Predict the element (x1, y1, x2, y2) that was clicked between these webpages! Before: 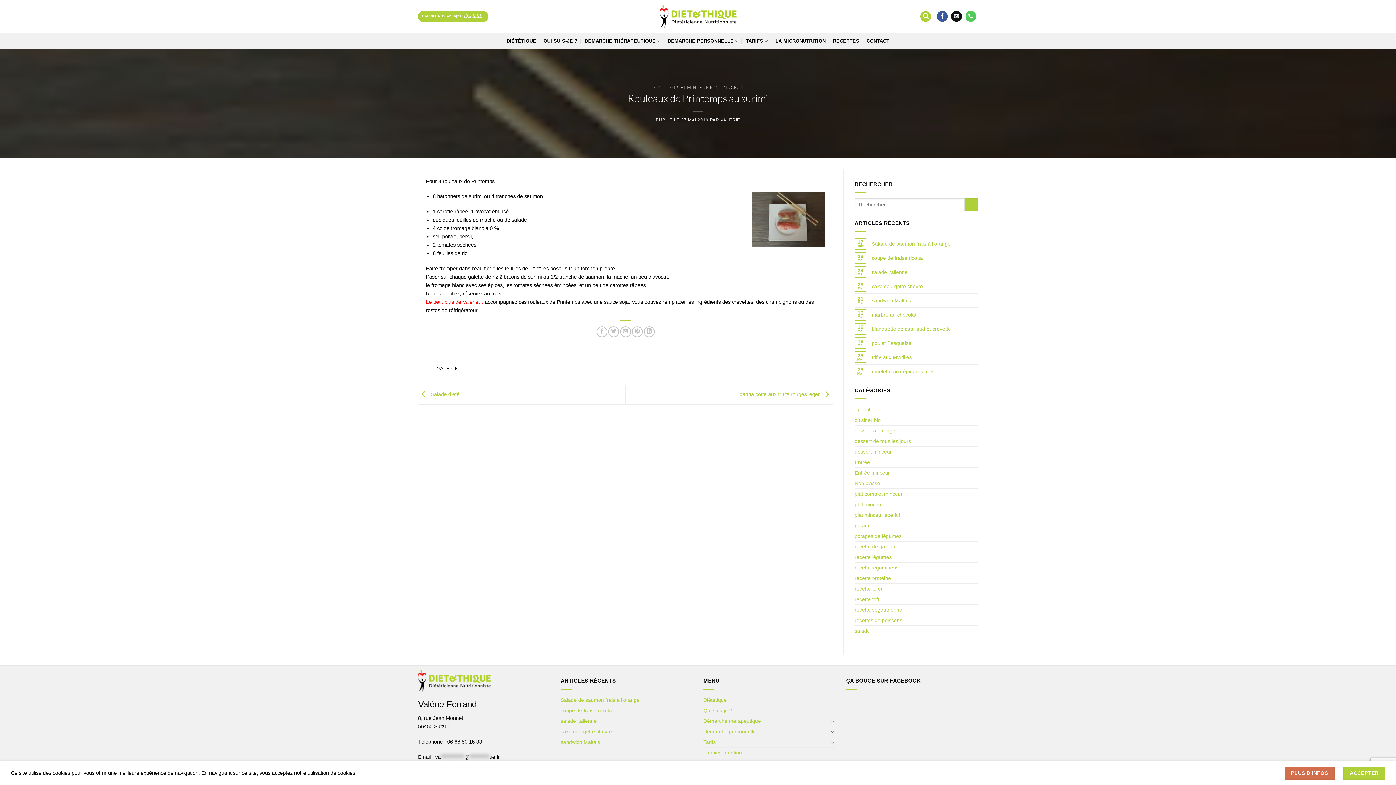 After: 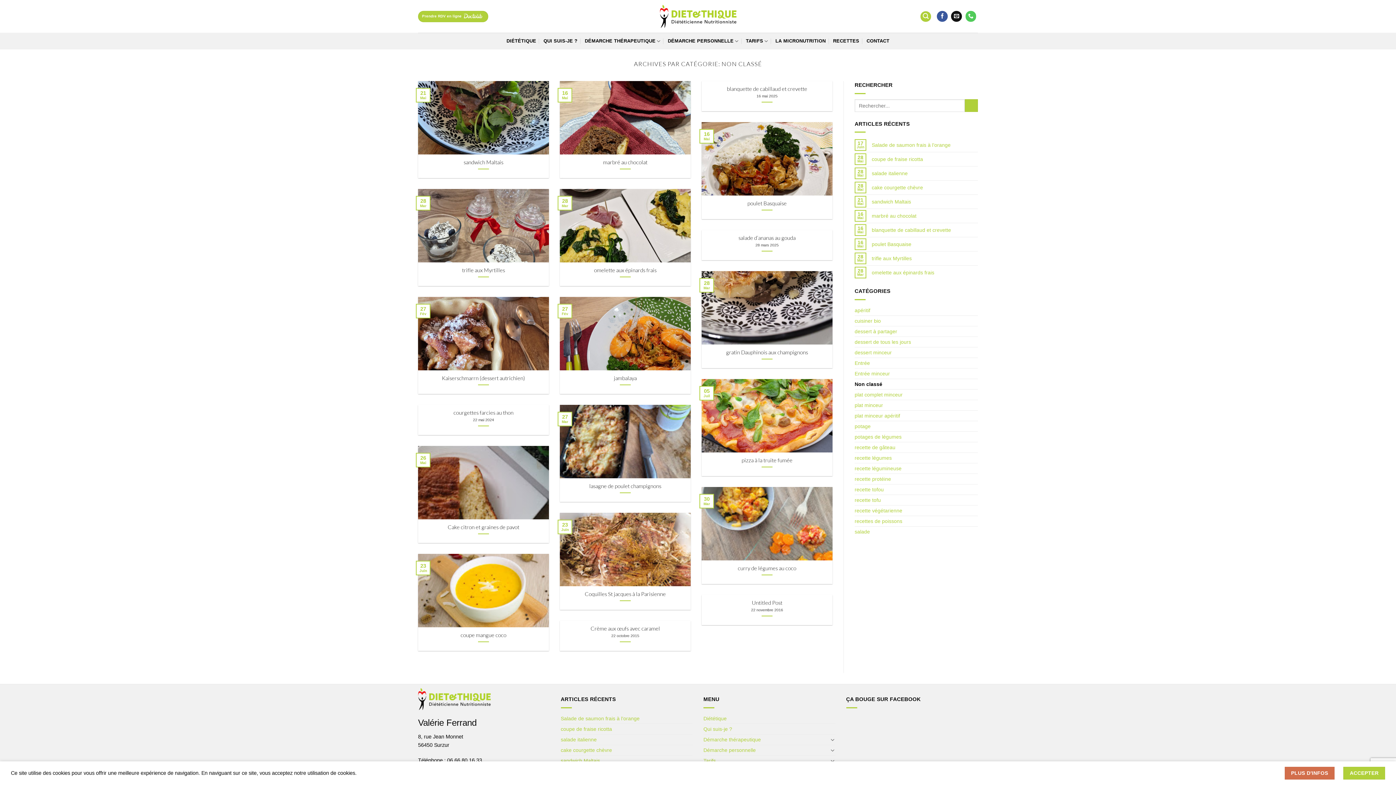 Action: label: Non classé bbox: (854, 478, 880, 488)